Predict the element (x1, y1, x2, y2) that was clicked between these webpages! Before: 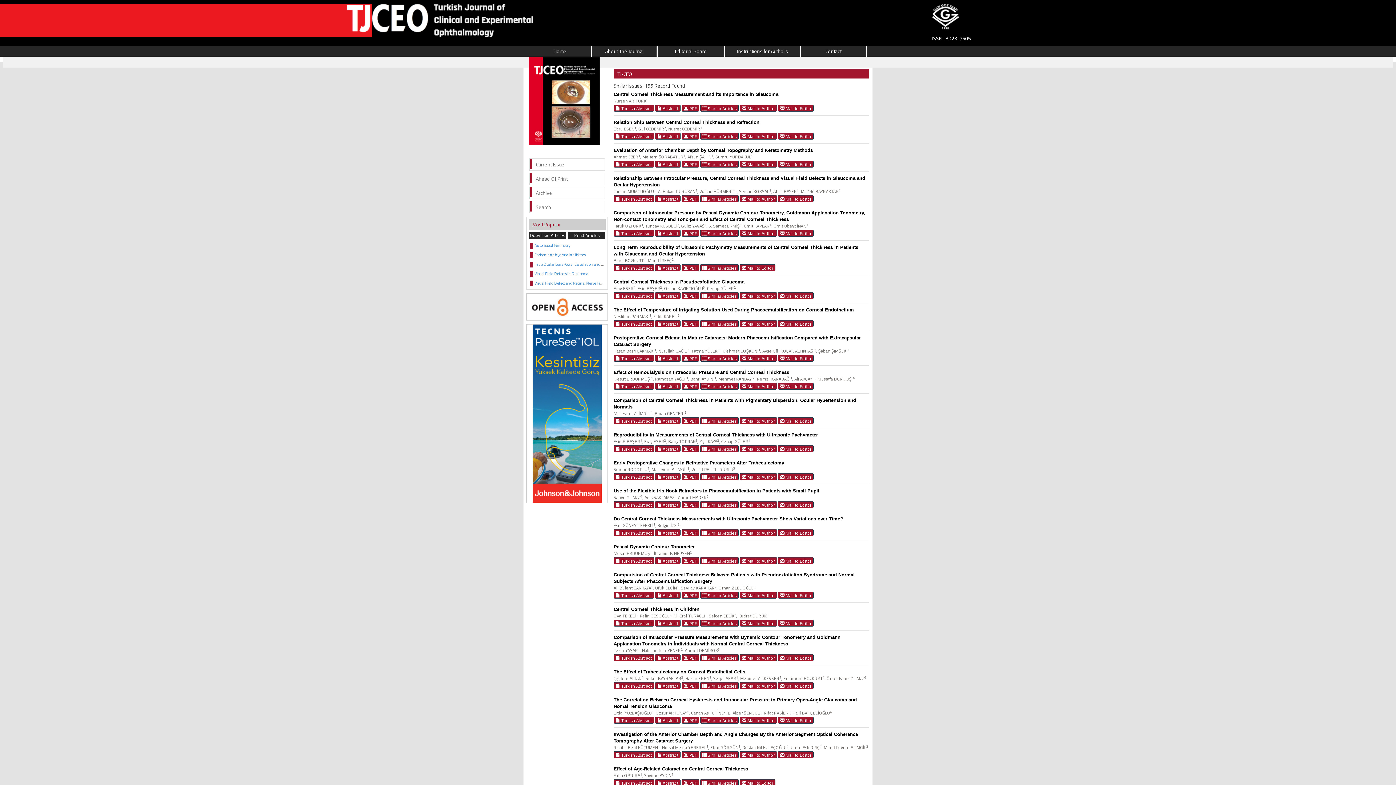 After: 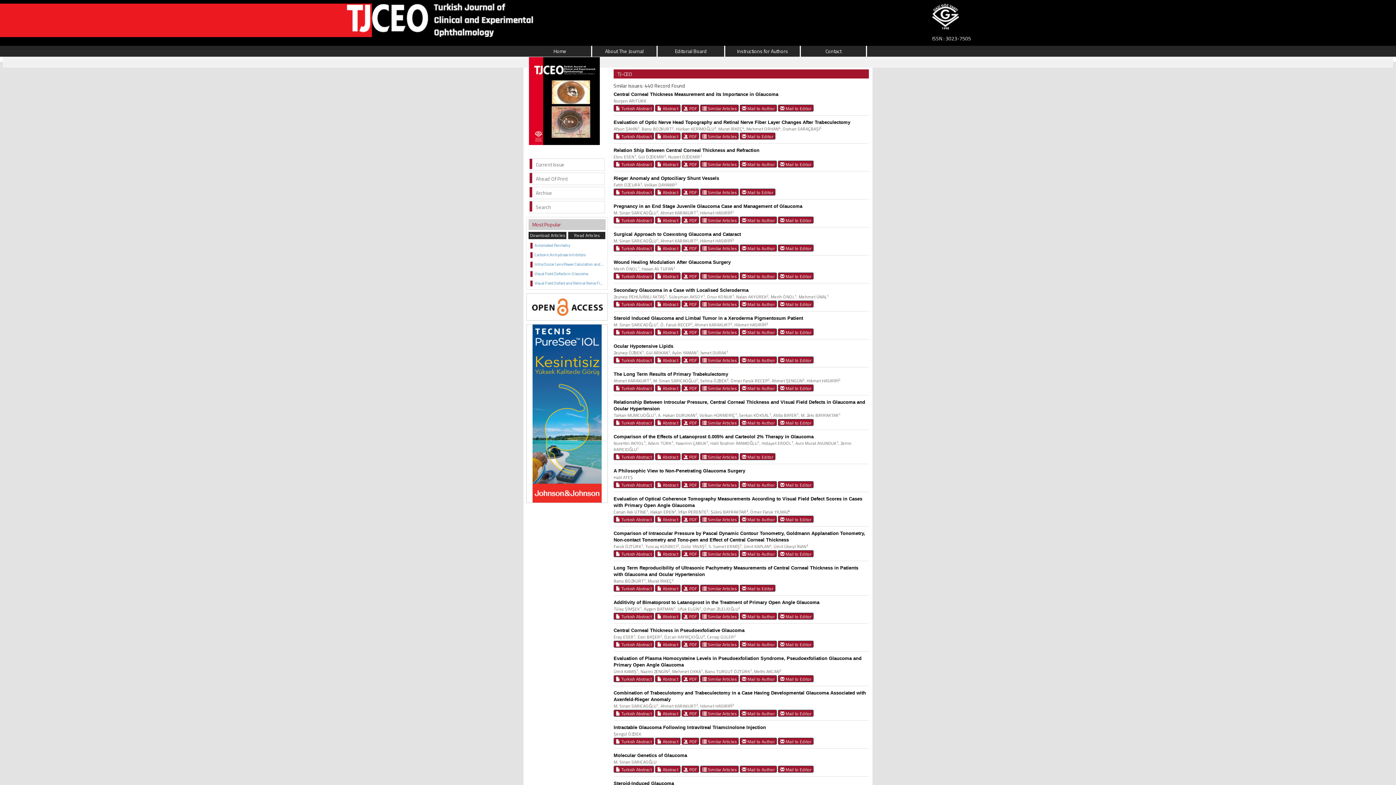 Action: bbox: (700, 292, 738, 299) label:  Similar Articles